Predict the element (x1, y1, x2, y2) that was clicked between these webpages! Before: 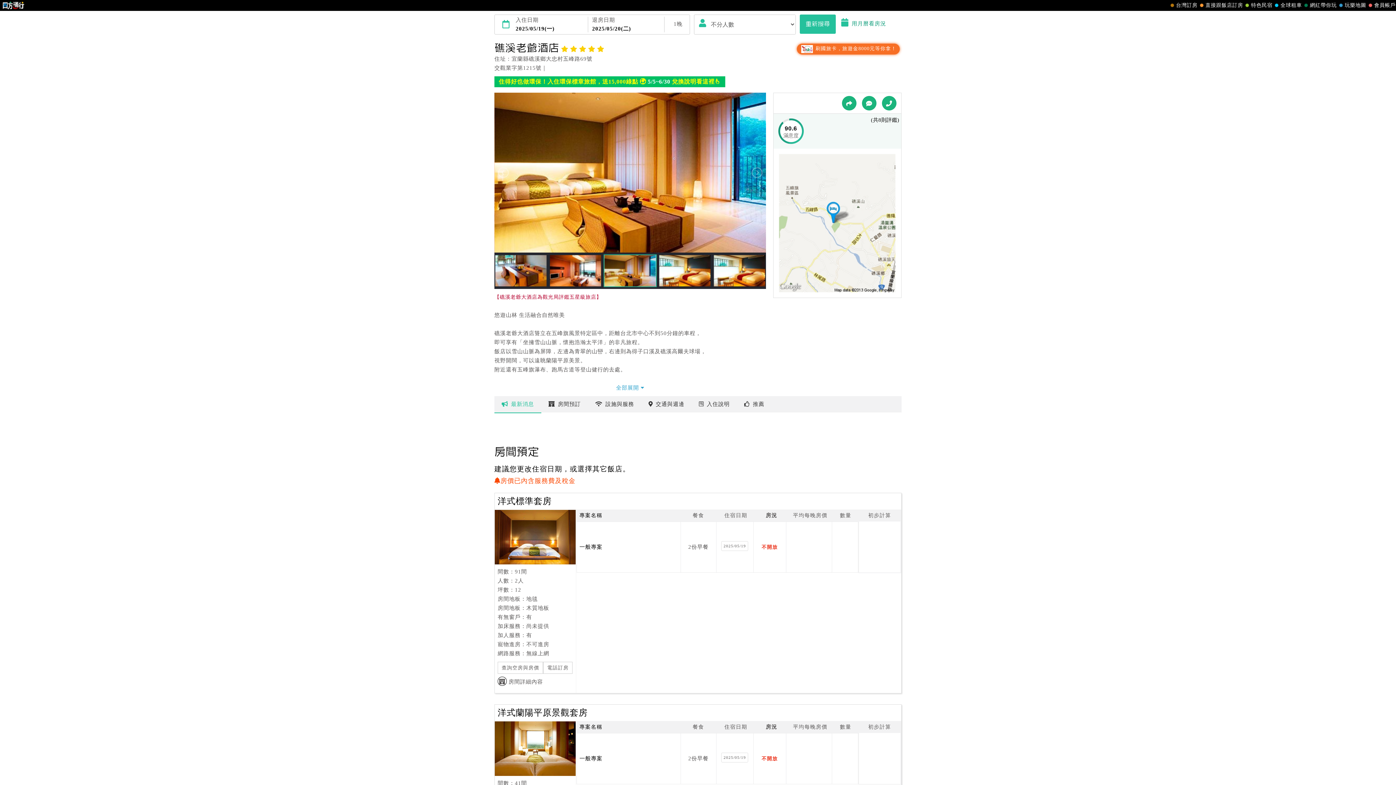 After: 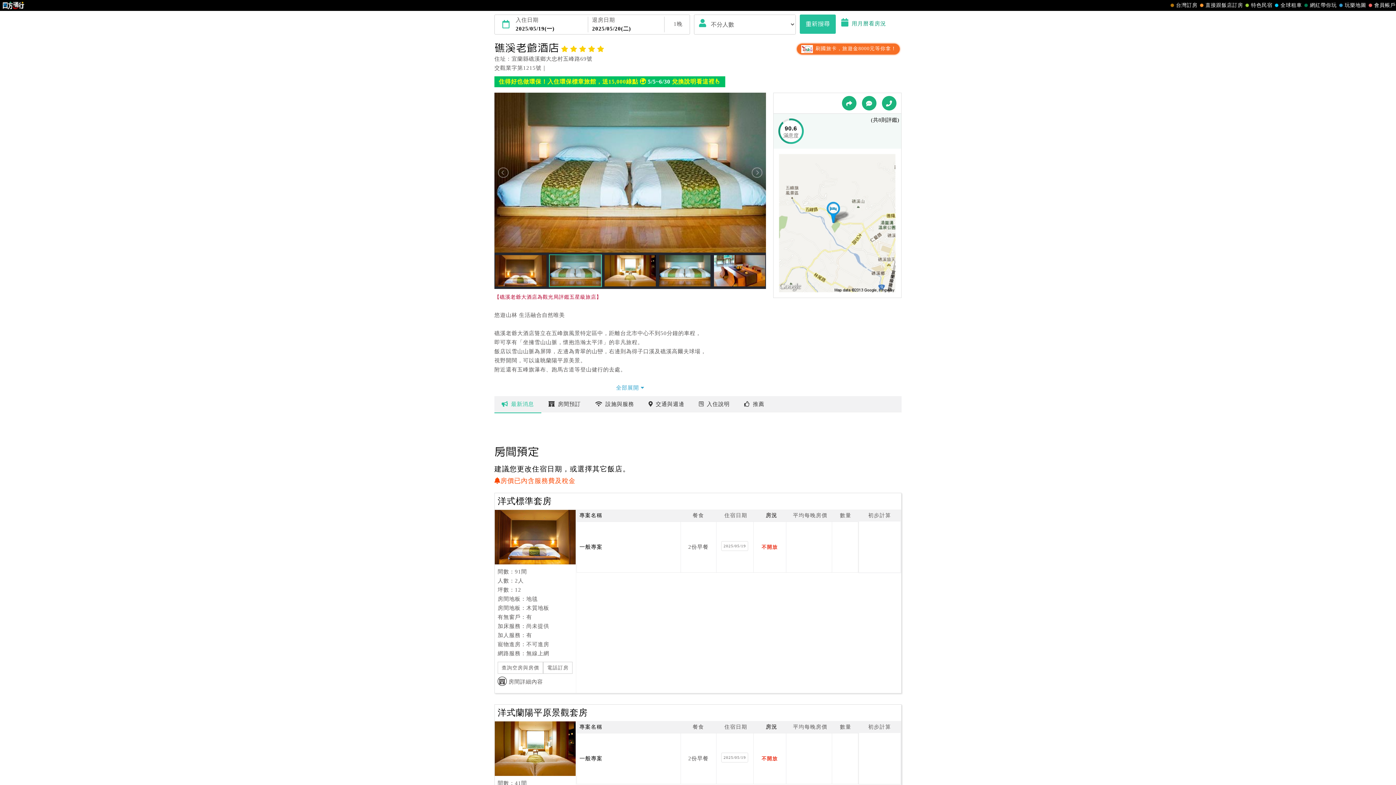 Action: label: 台灣訂房 bbox: (1169, 0, 1197, 10)